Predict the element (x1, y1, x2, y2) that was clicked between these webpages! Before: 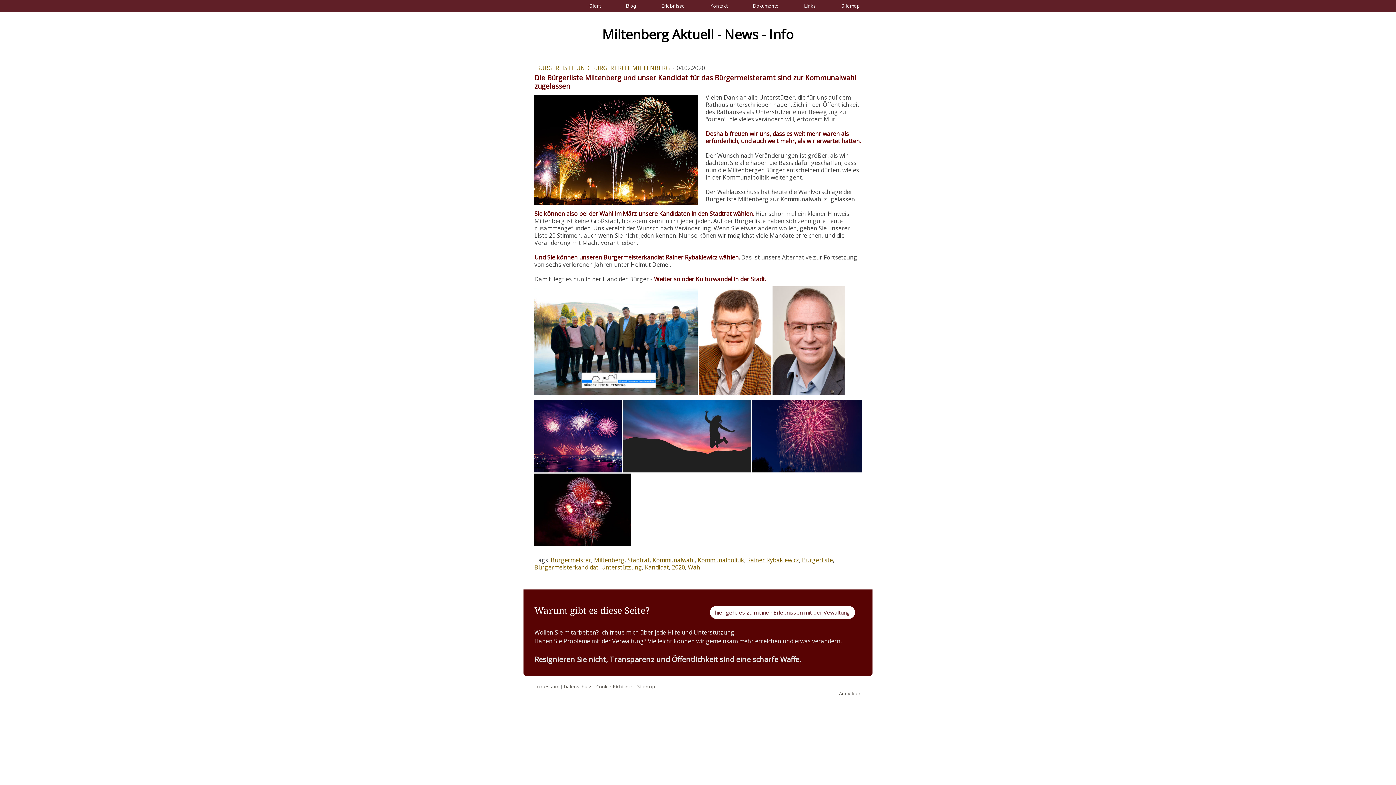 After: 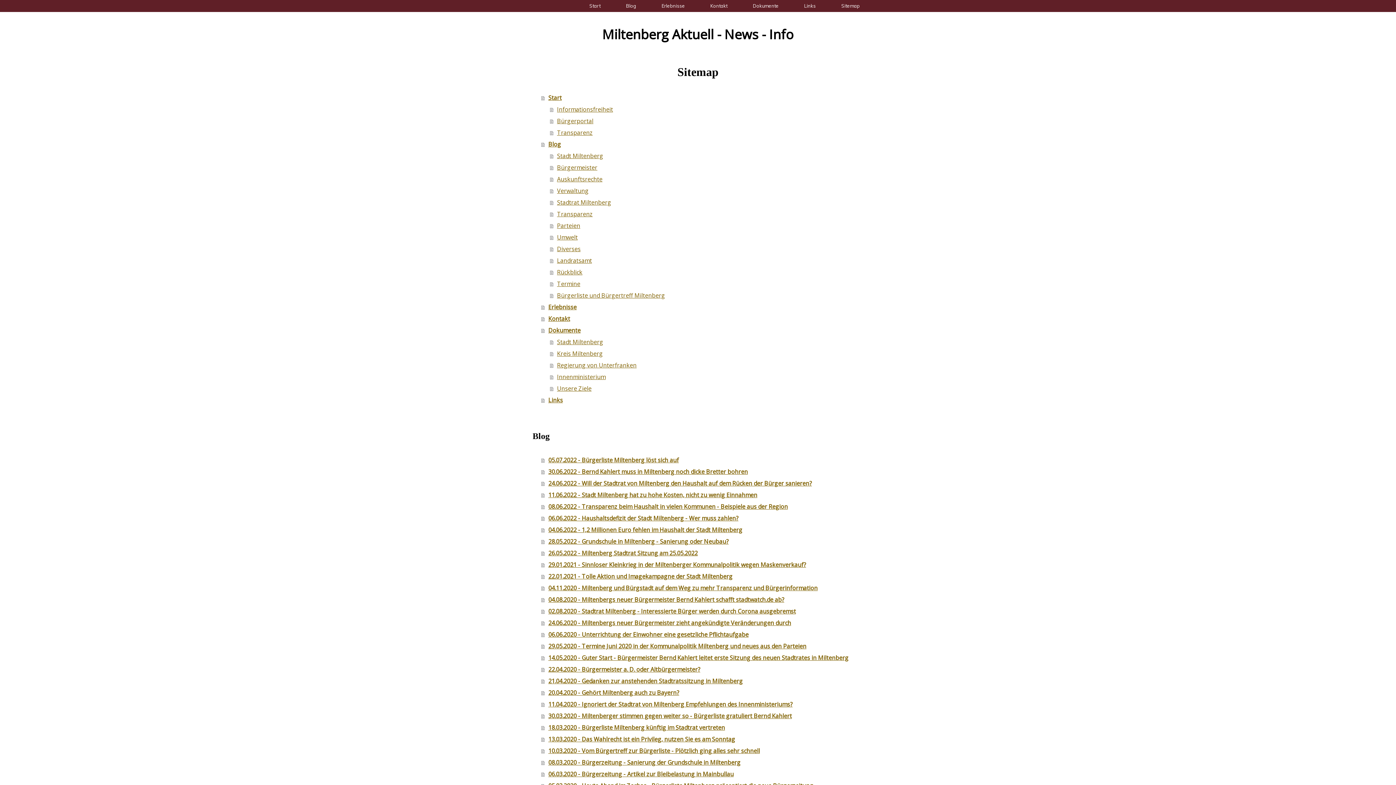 Action: bbox: (637, 683, 655, 690) label: Sitemap